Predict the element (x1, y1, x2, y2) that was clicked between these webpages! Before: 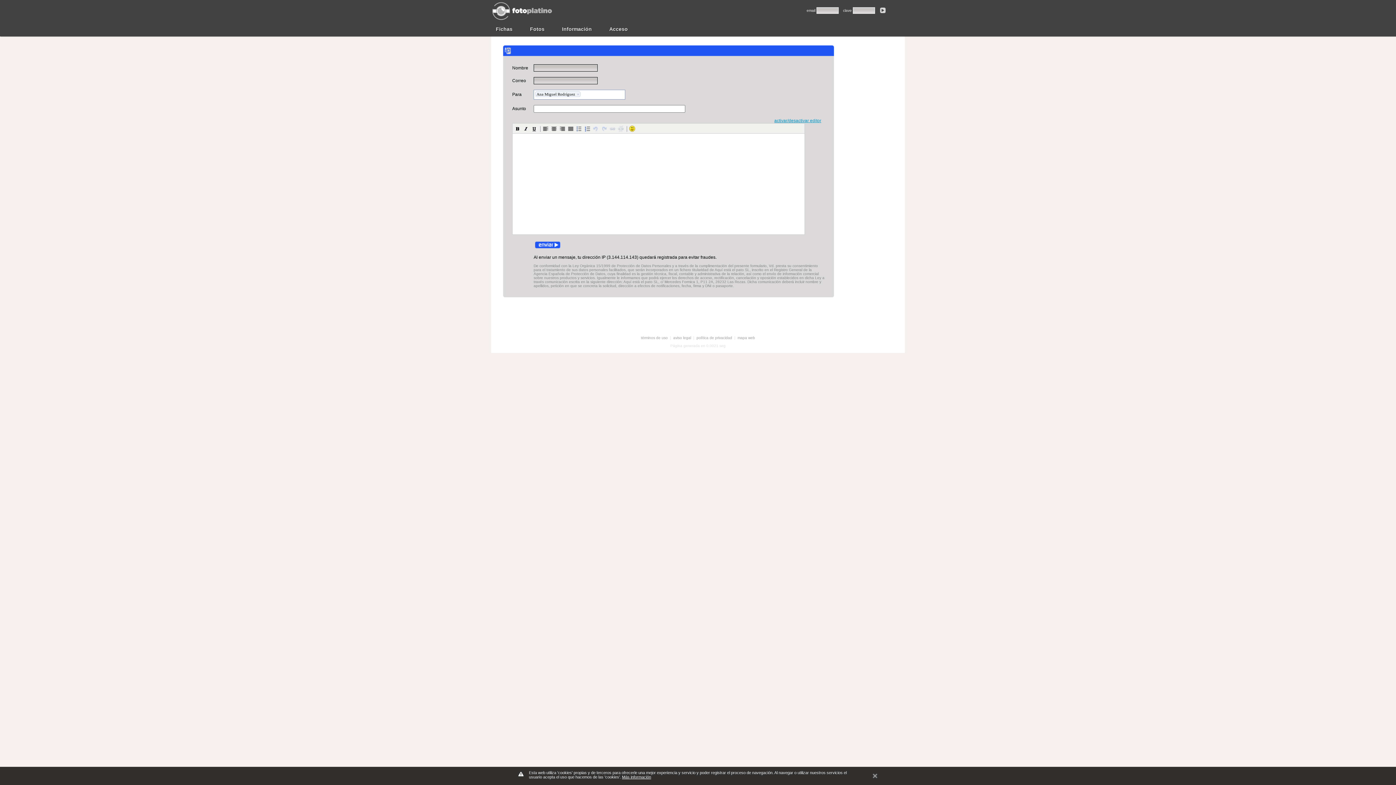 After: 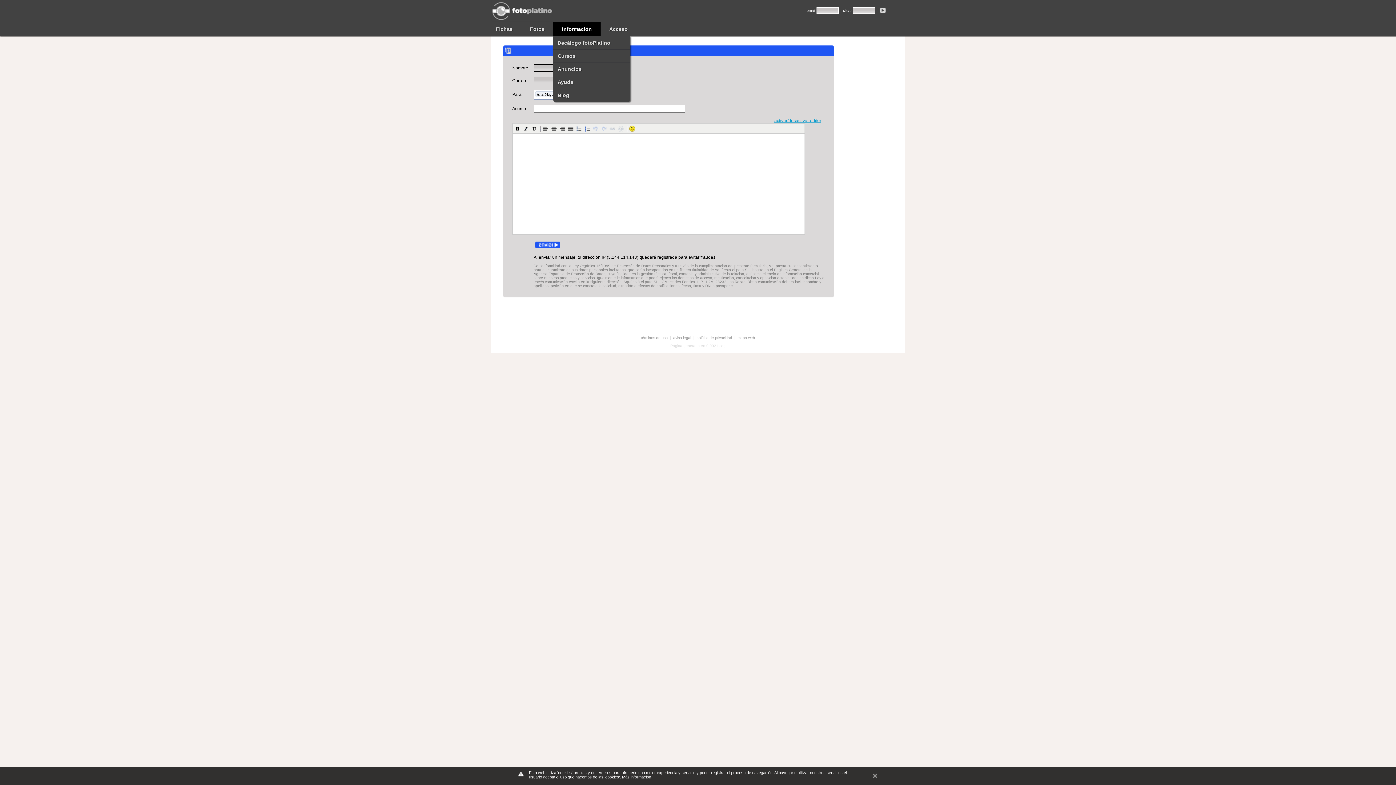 Action: label: Información bbox: (557, 24, 597, 34)